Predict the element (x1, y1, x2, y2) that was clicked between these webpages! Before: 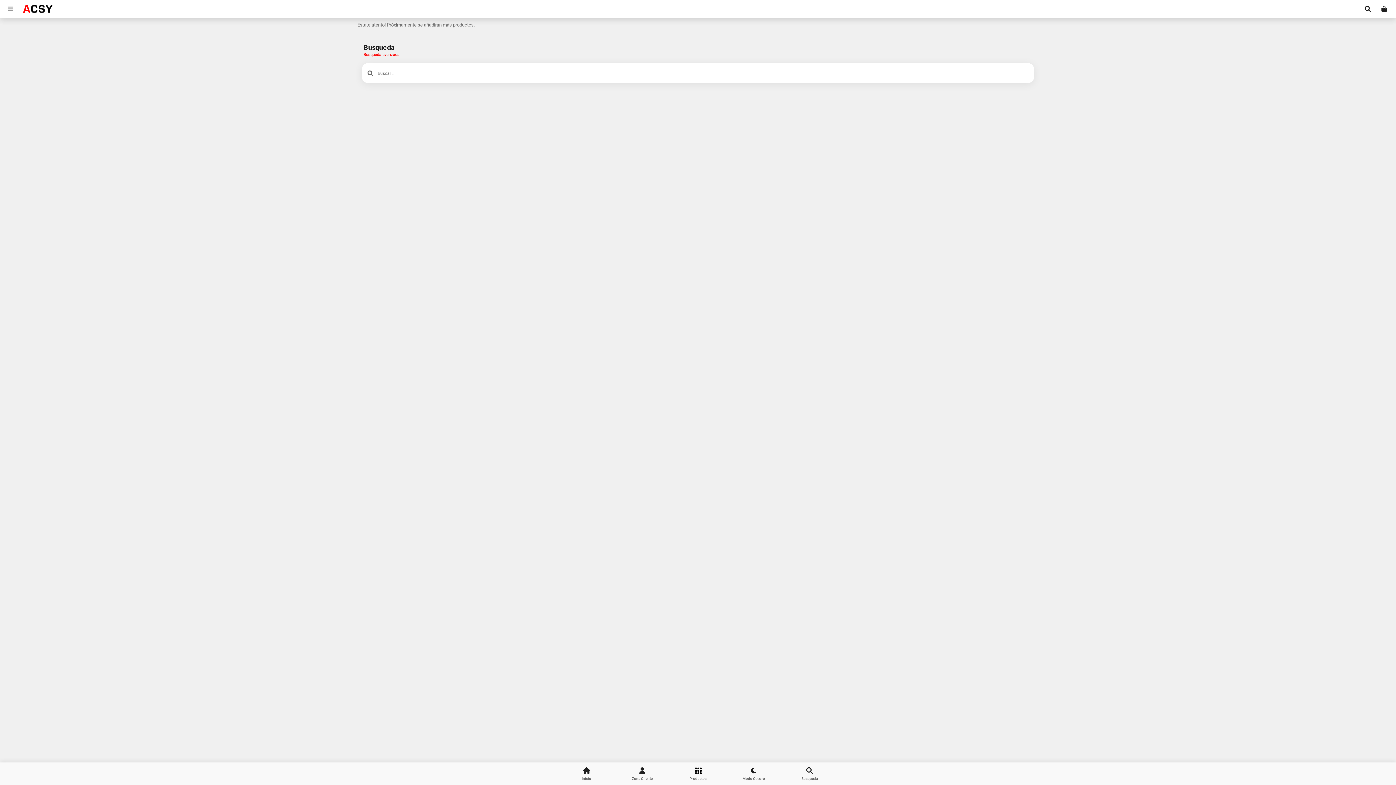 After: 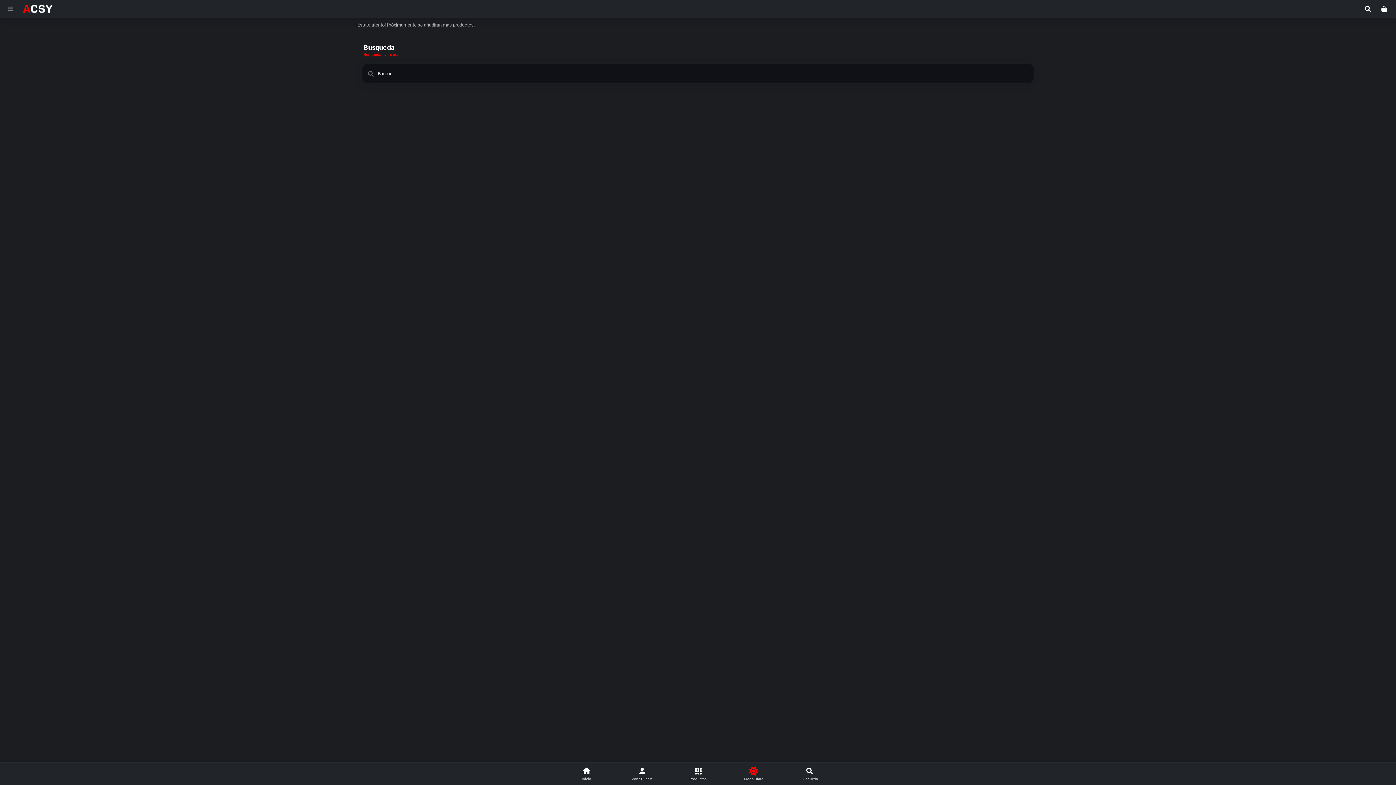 Action: label: Modo Oscuro bbox: (726, 762, 781, 784)